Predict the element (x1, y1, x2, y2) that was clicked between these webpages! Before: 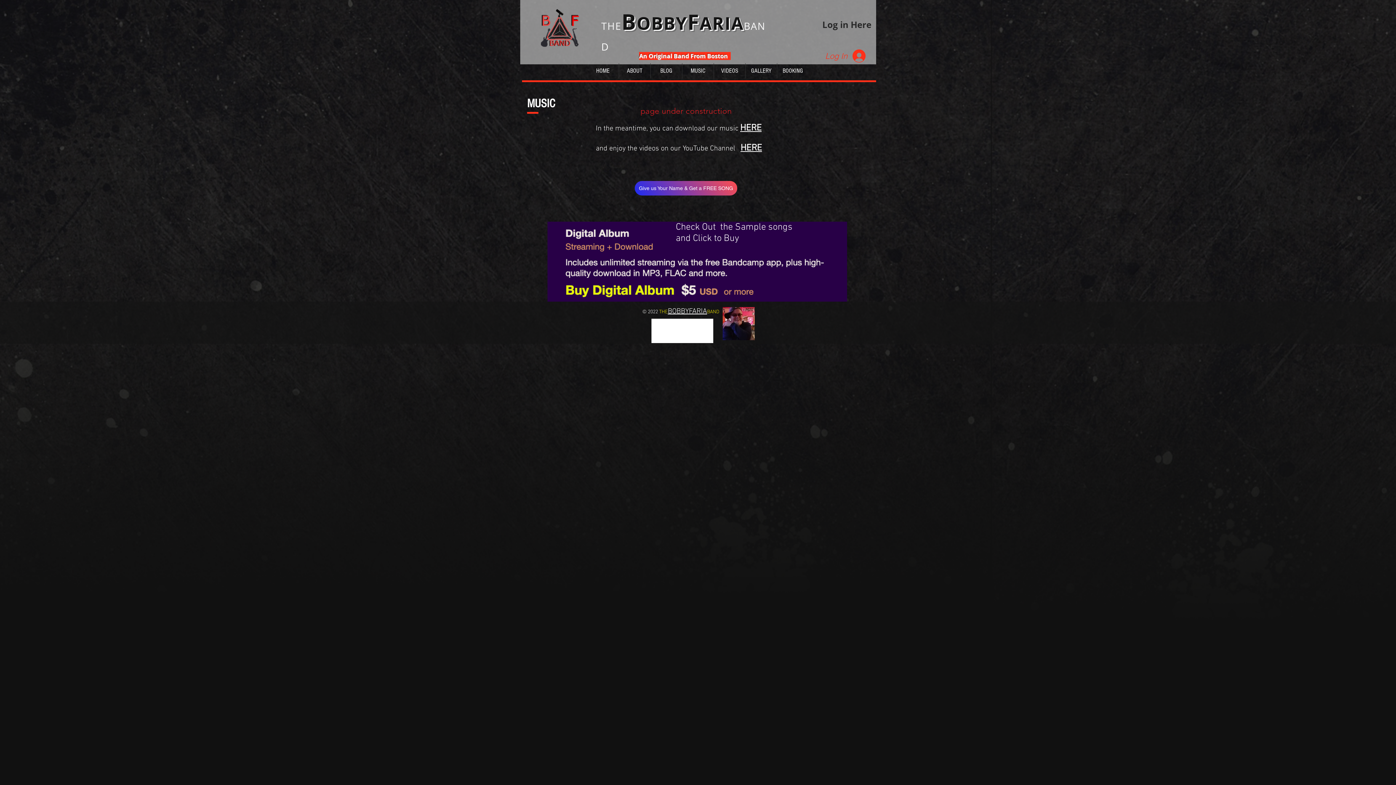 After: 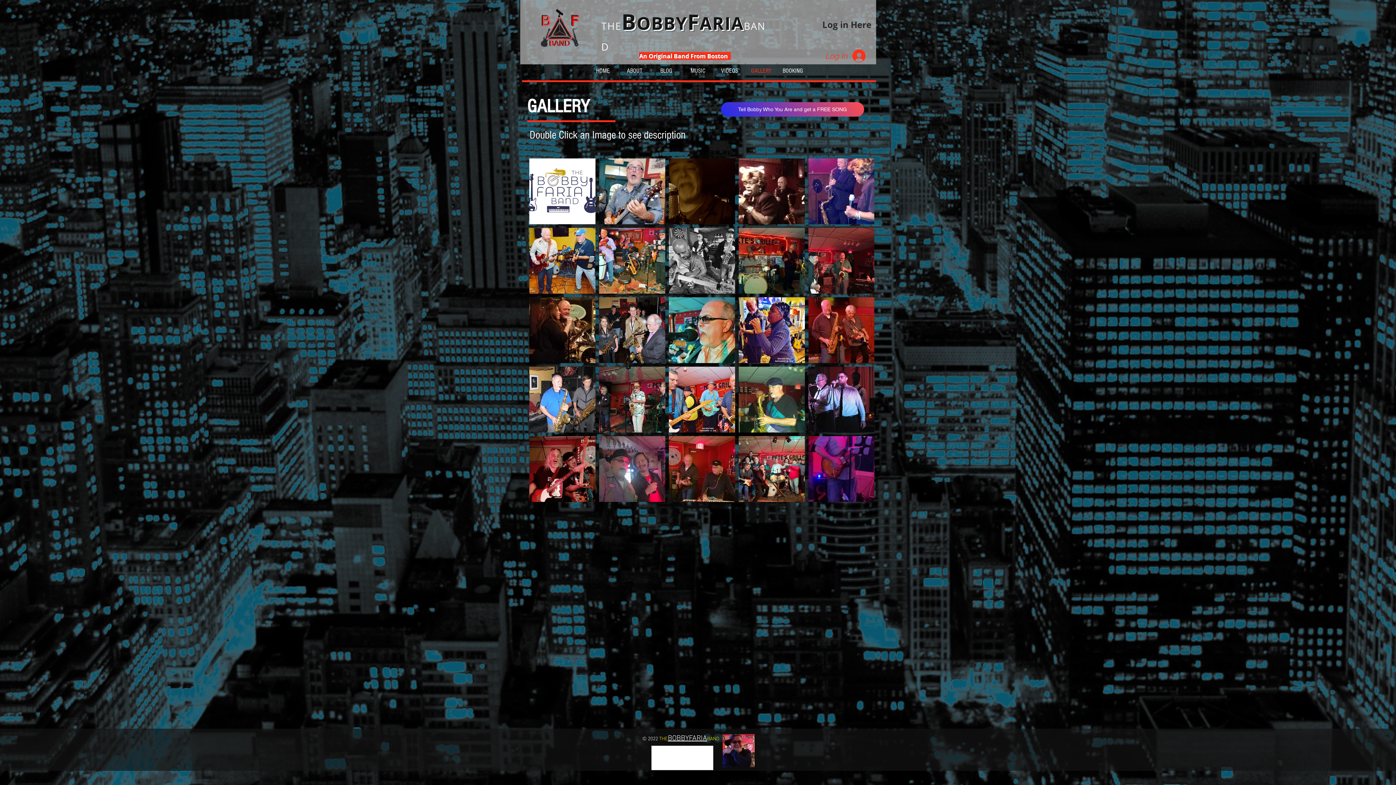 Action: bbox: (745, 63, 777, 78) label: GALLERY